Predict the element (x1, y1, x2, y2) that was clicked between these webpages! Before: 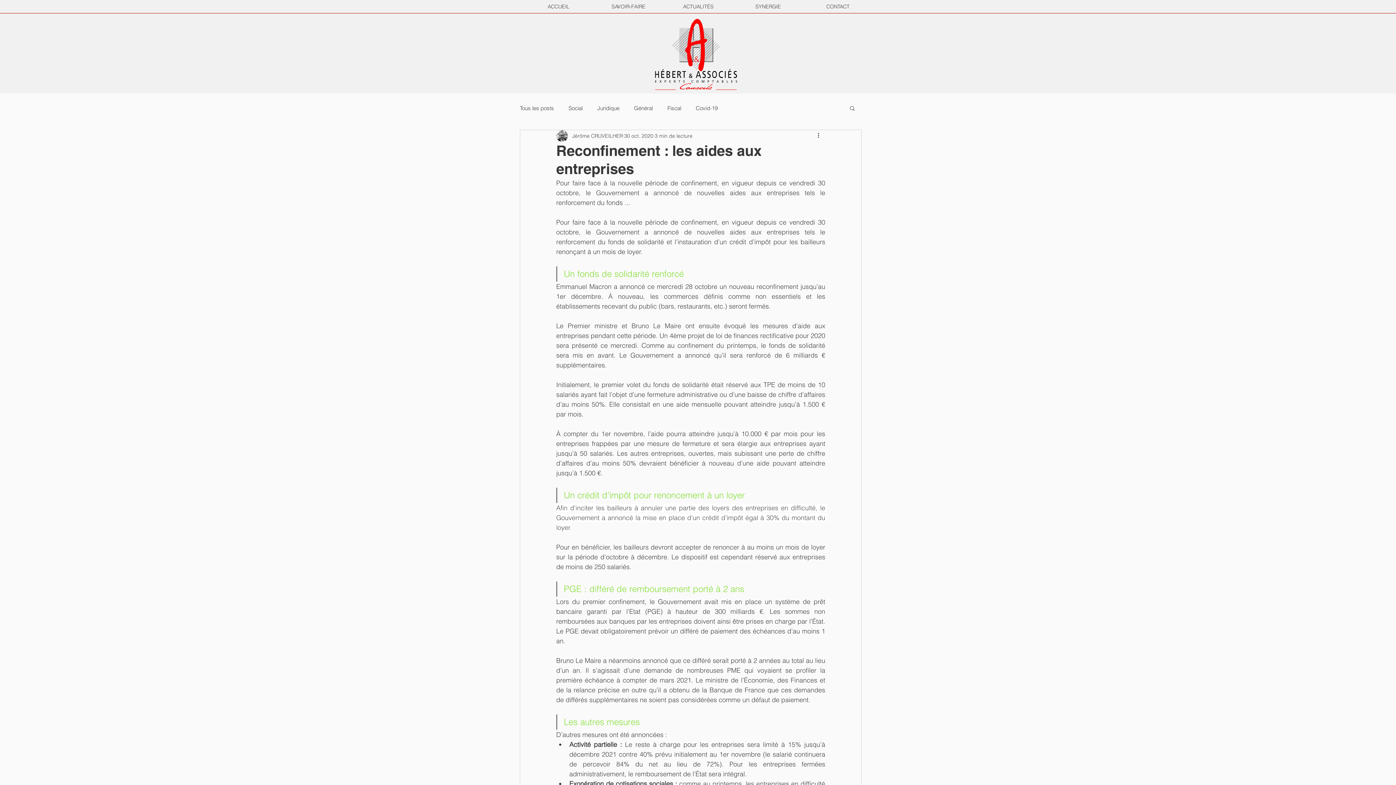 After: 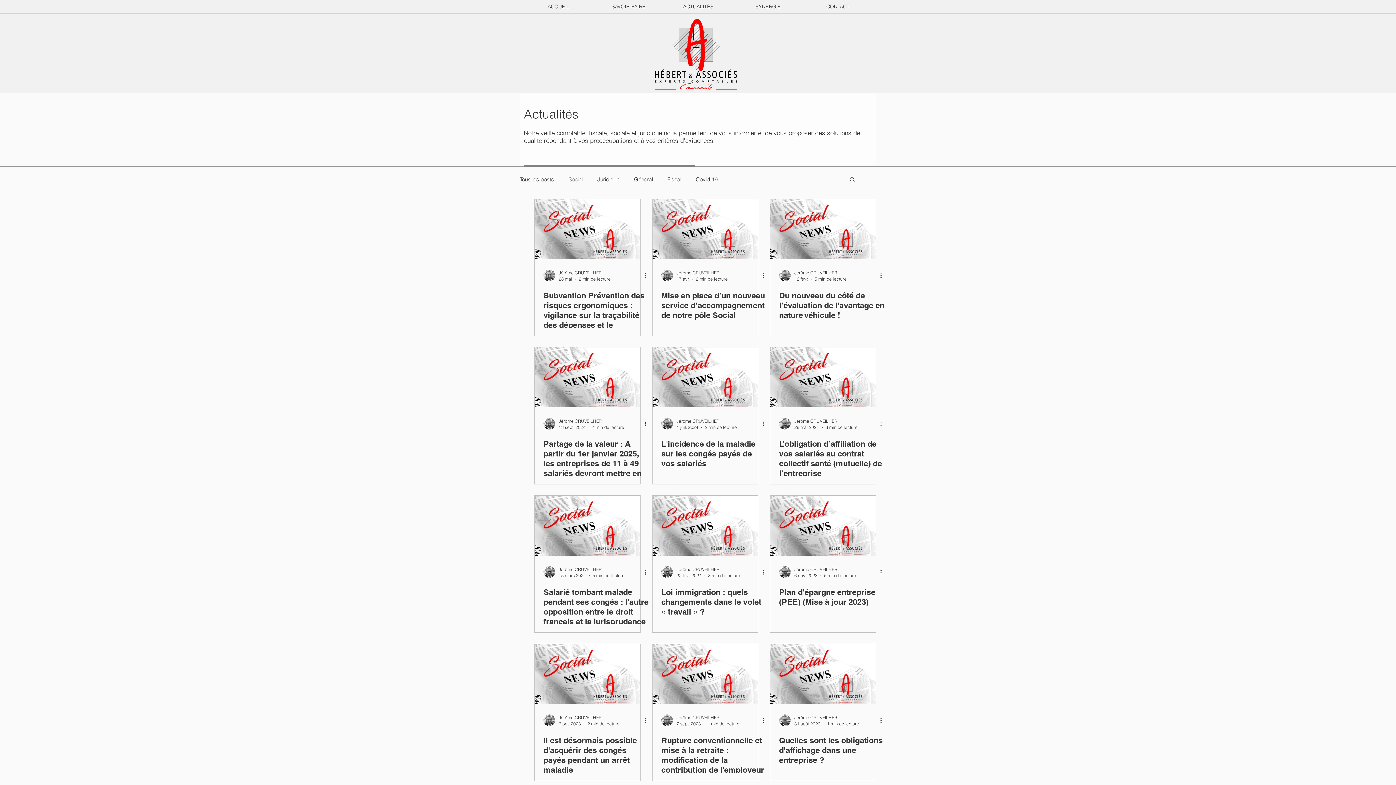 Action: bbox: (568, 104, 582, 111) label: Social